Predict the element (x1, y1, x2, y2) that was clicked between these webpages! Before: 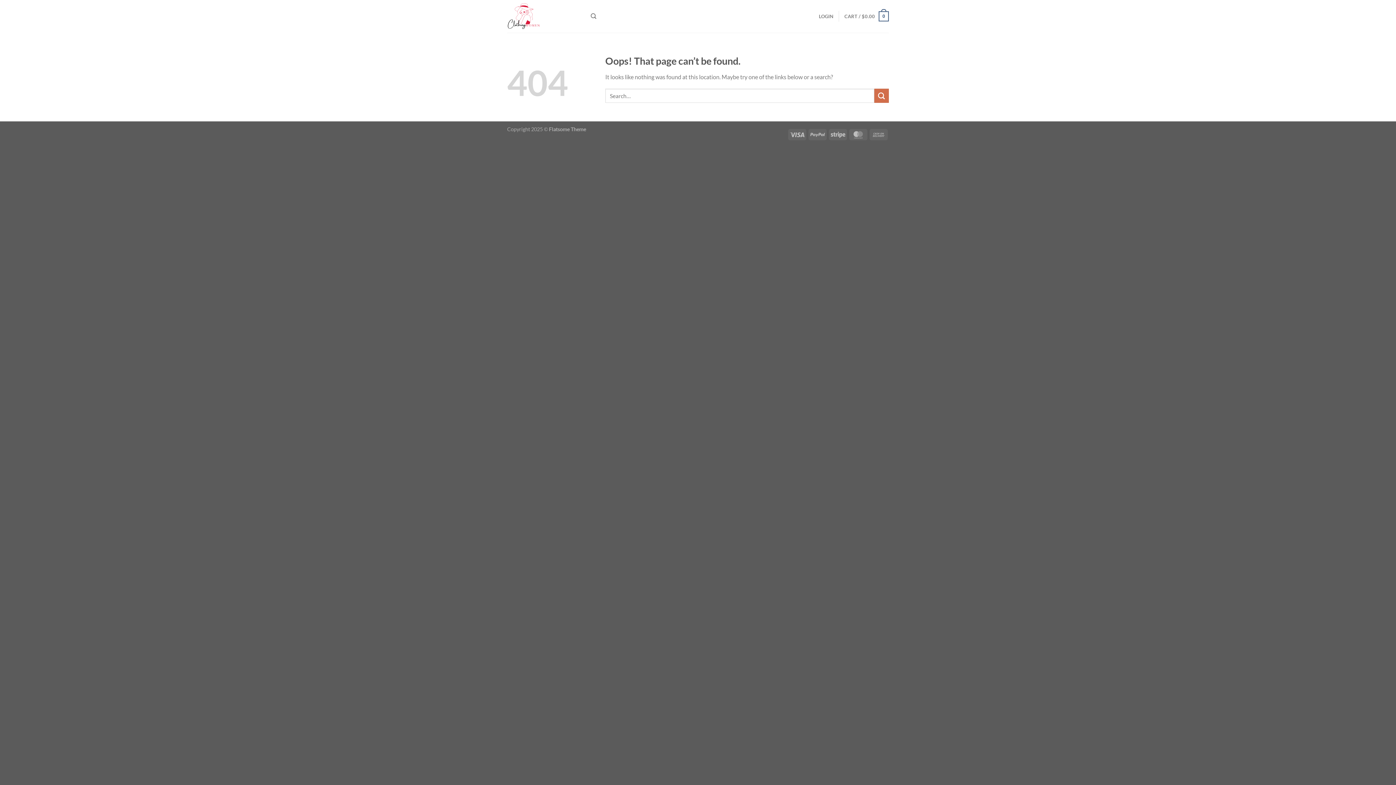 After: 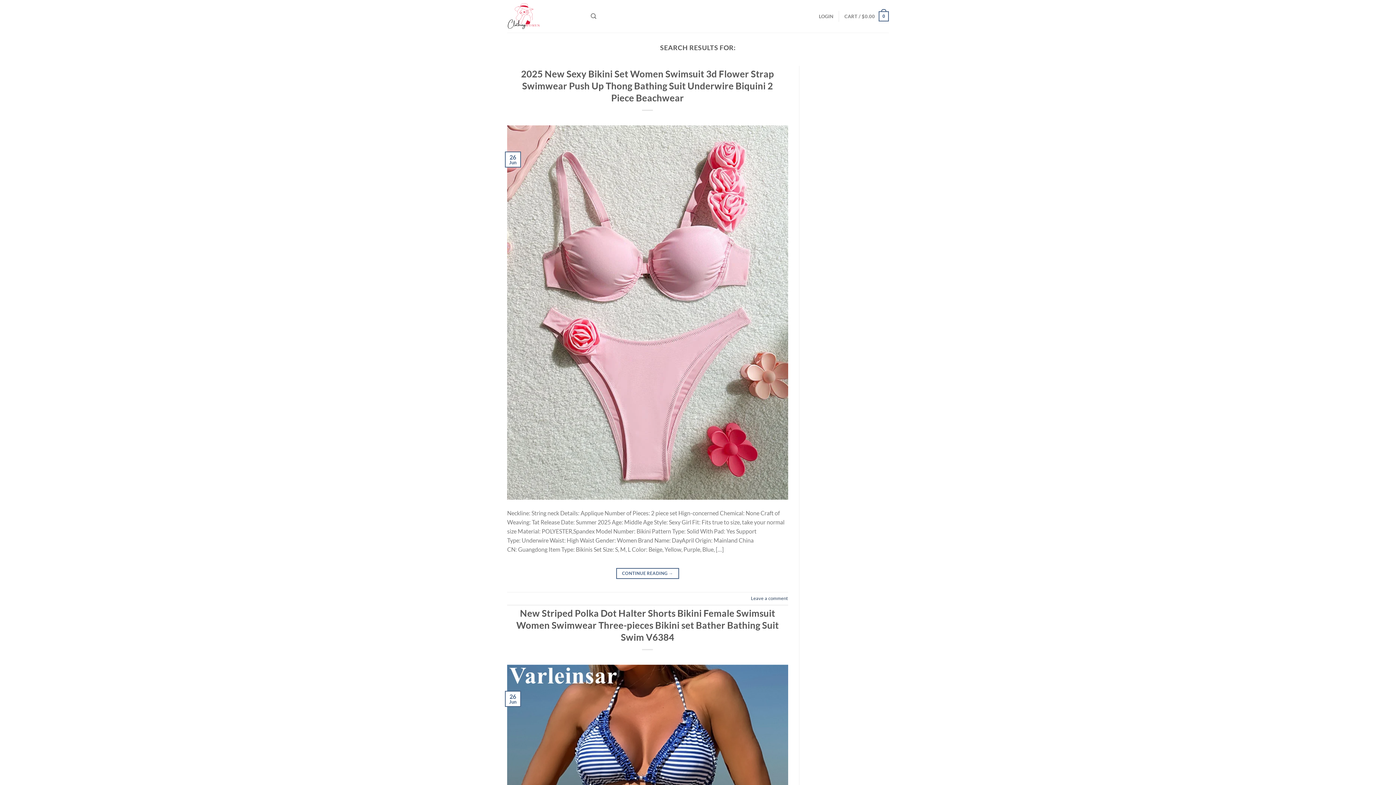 Action: bbox: (874, 88, 889, 103) label: Submit